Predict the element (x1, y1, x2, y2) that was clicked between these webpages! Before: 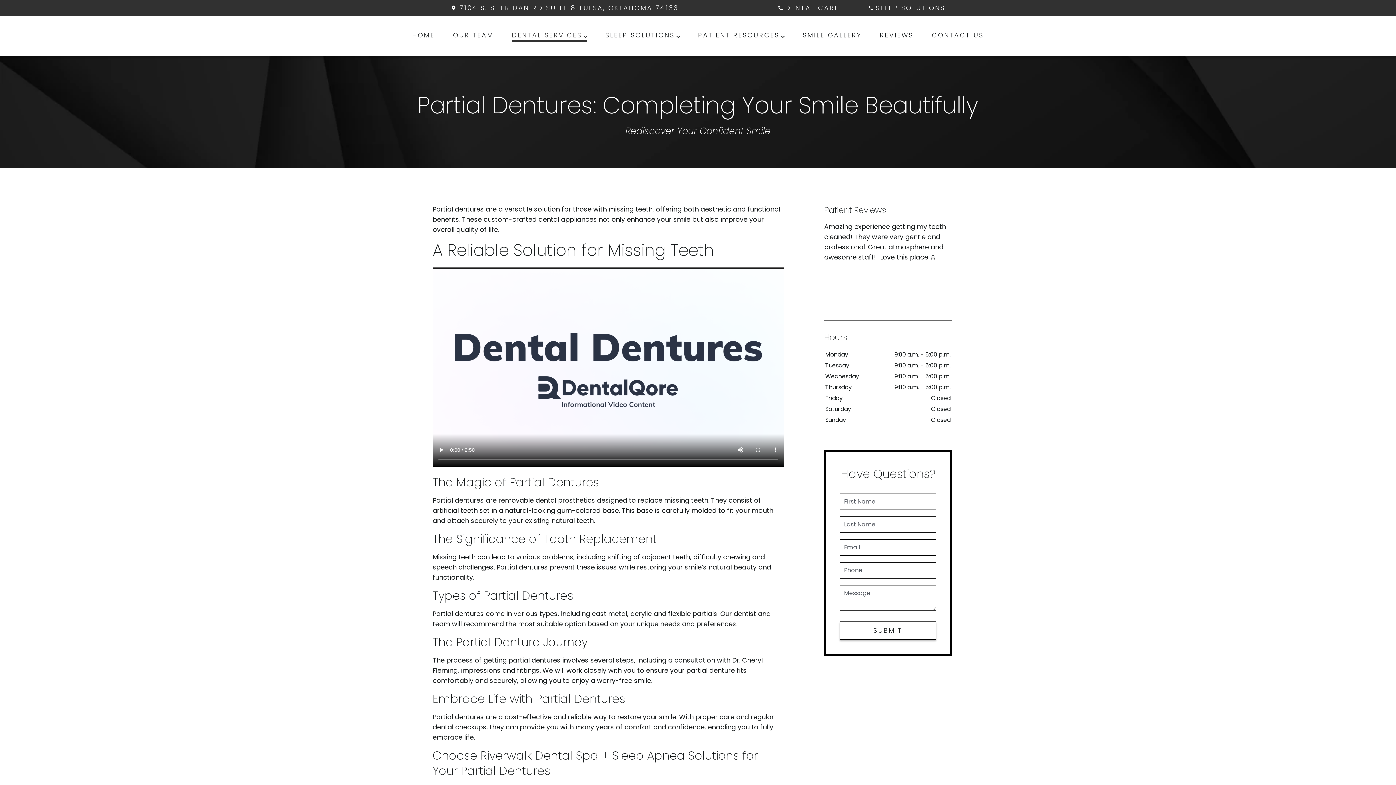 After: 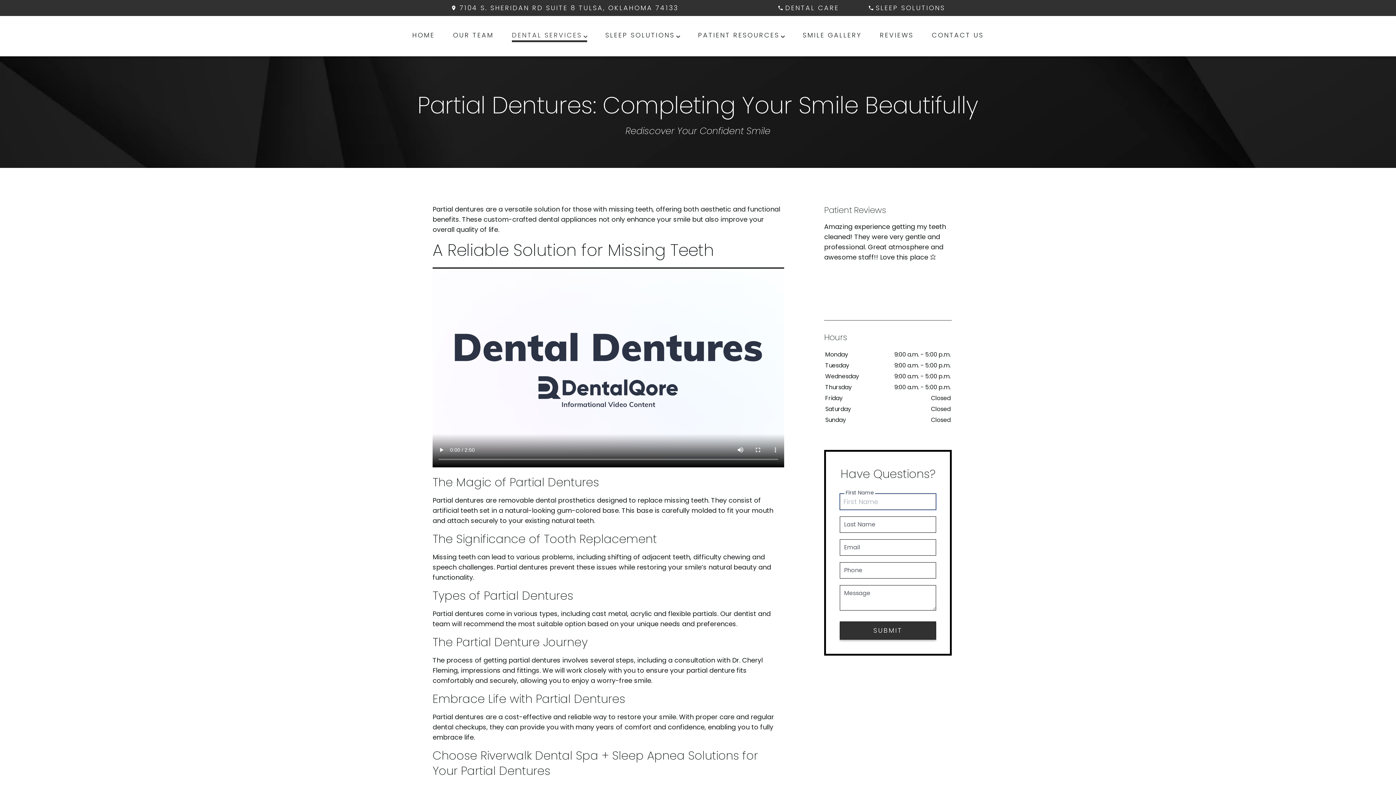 Action: label: SUBMIT bbox: (839, 632, 936, 650)